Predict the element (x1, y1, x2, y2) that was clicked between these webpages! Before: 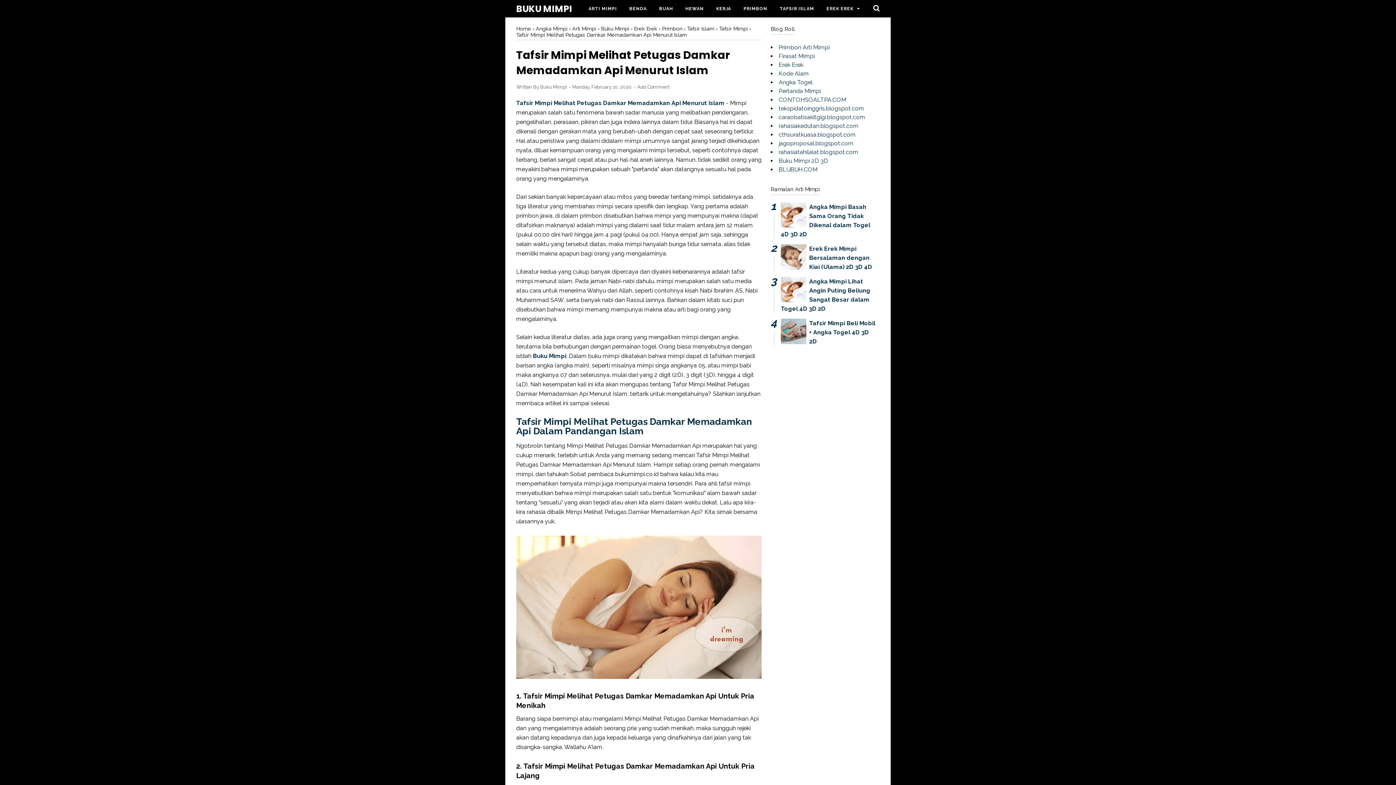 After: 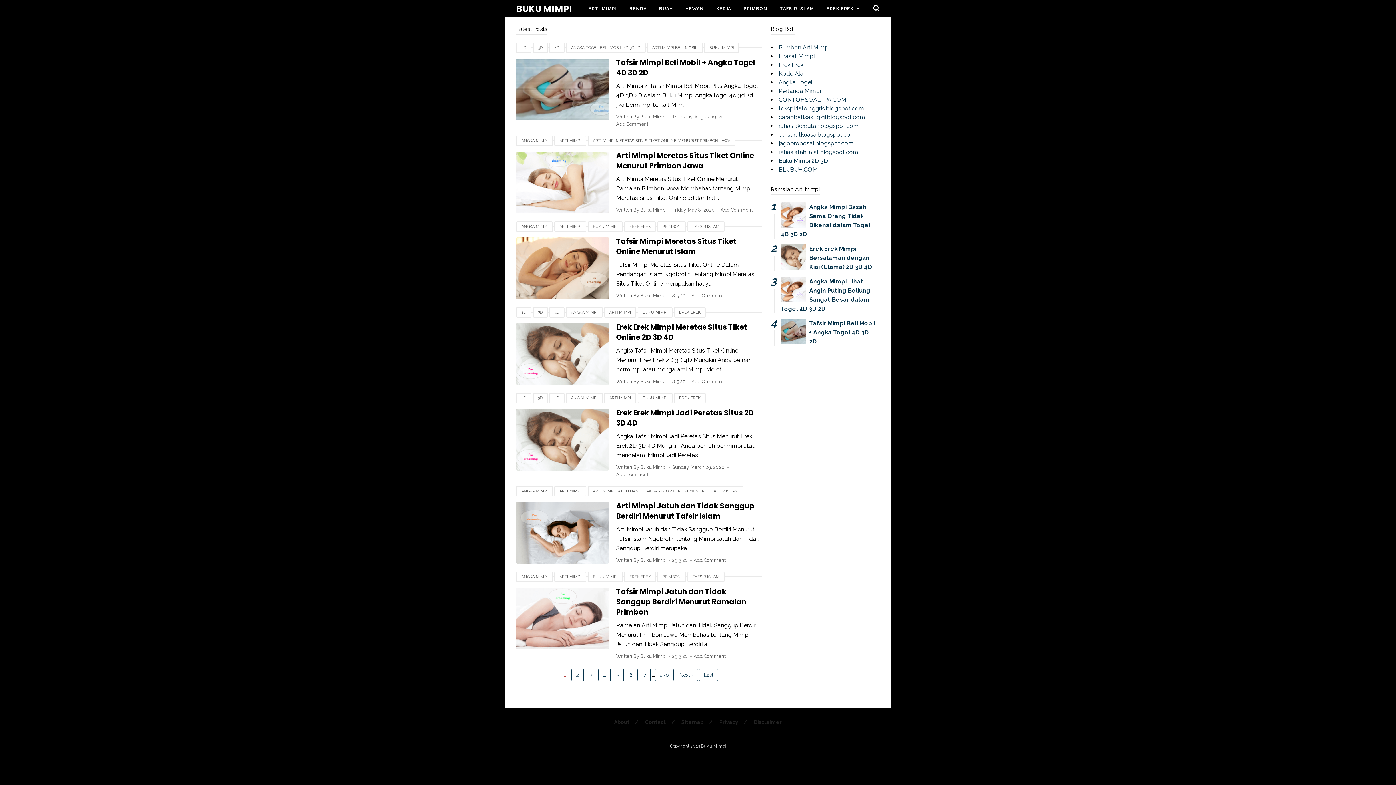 Action: bbox: (516, 2, 572, 15) label: BUKU MIMPI